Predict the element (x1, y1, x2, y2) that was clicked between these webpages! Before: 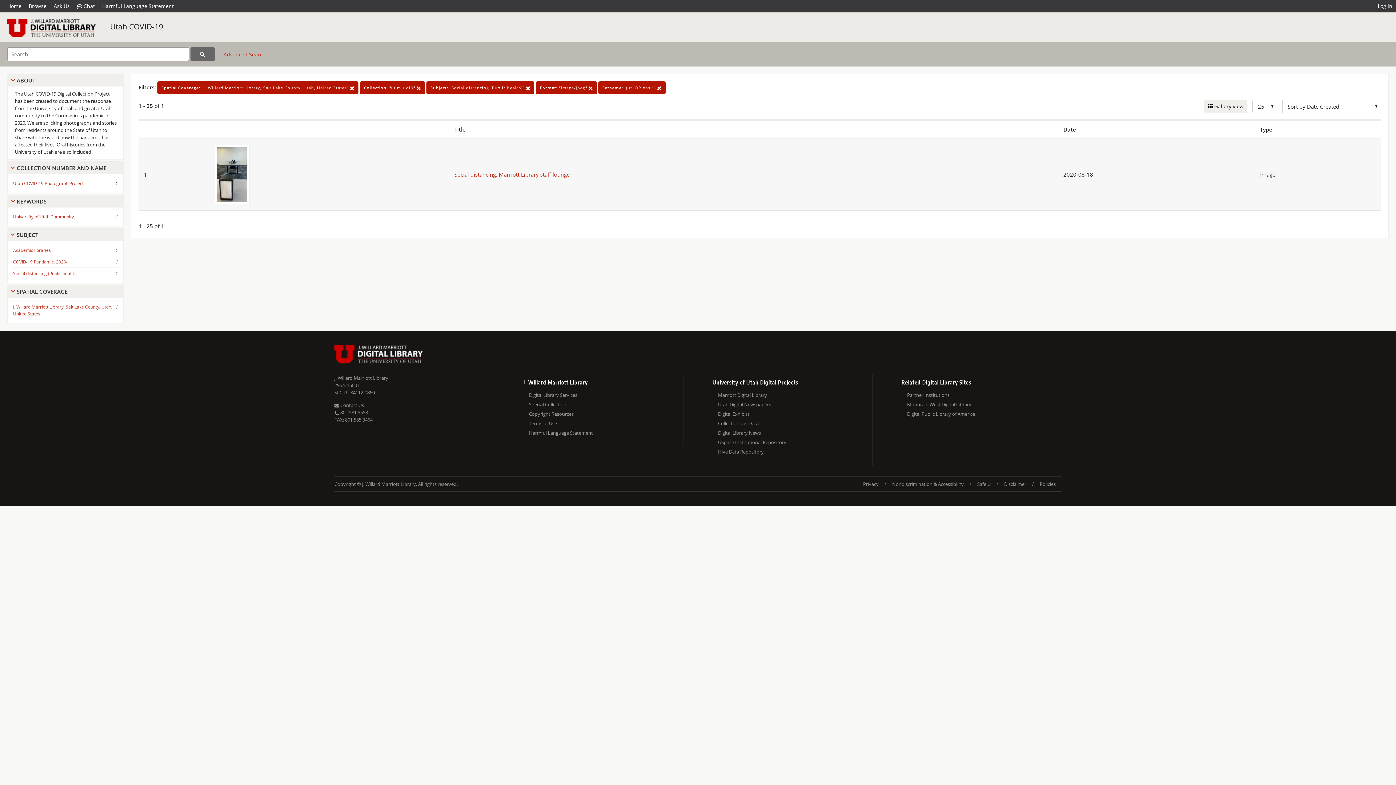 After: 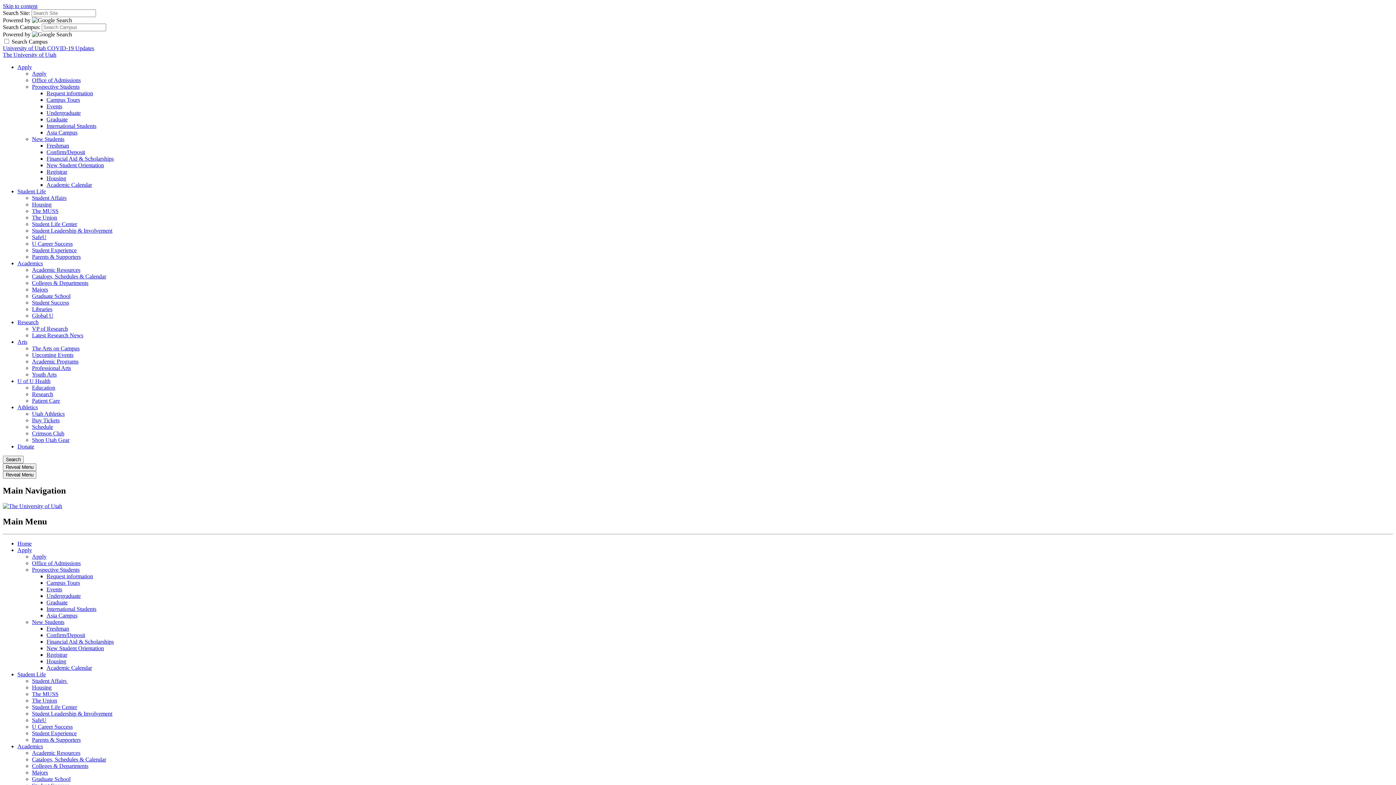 Action: label: Nondiscrimination & Accessibility bbox: (886, 477, 969, 491)